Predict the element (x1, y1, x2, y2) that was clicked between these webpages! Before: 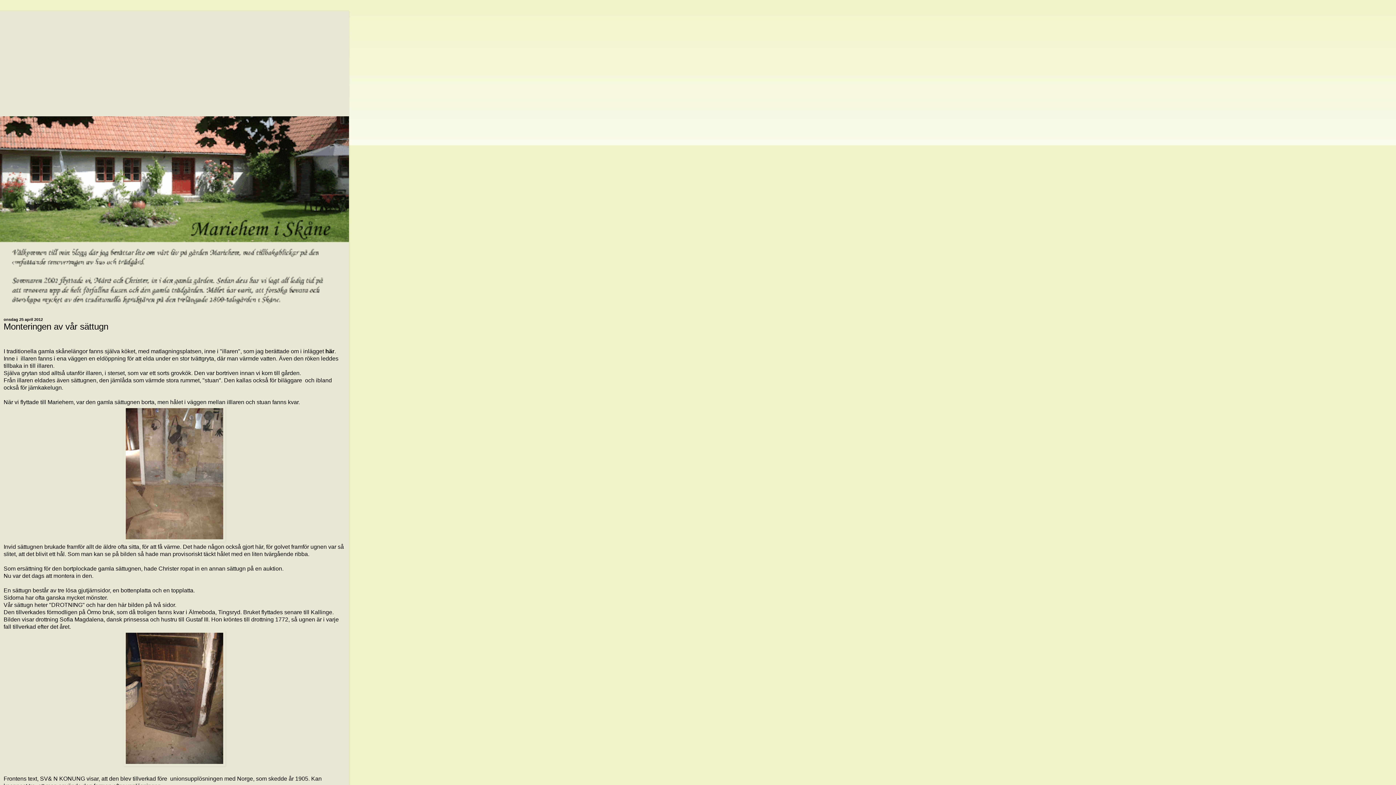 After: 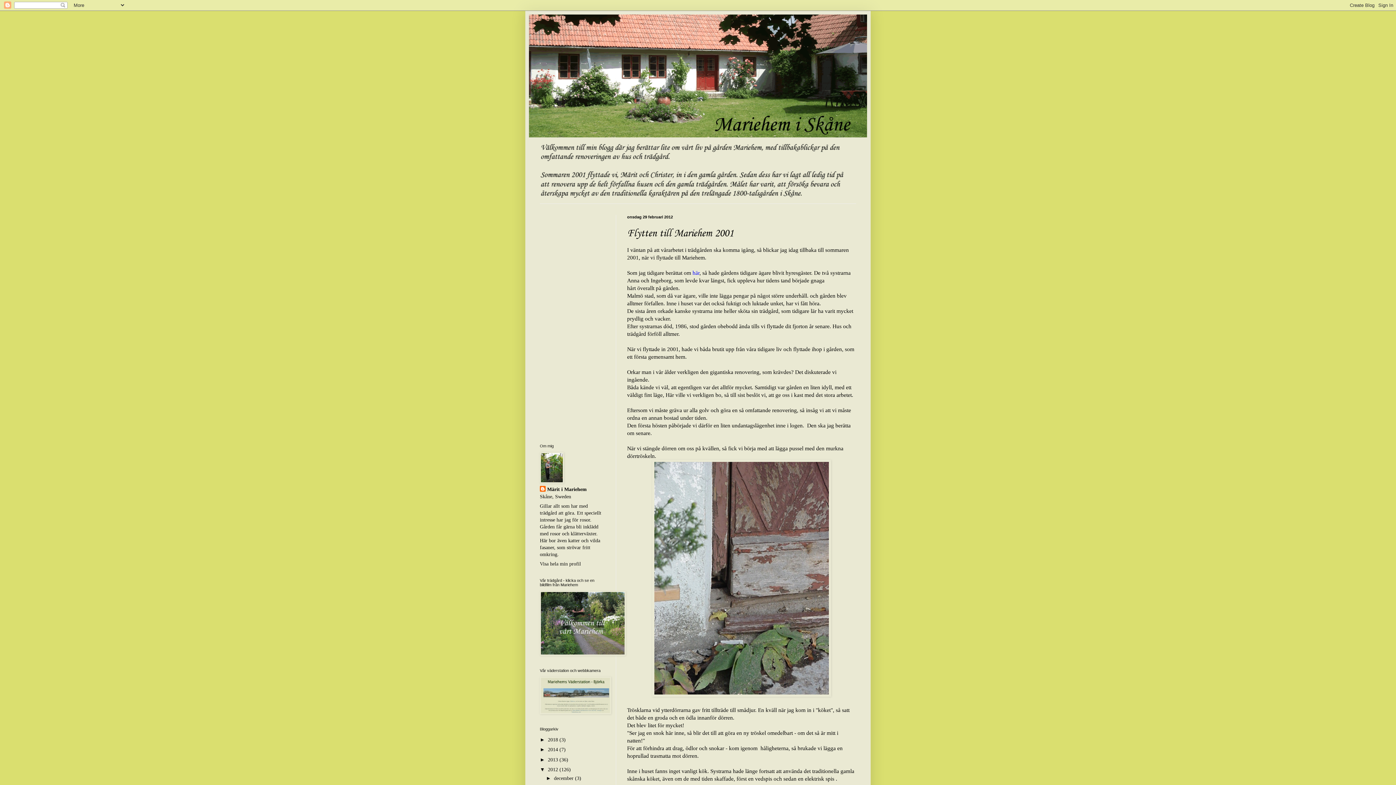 Action: bbox: (325, 348, 334, 354) label: här